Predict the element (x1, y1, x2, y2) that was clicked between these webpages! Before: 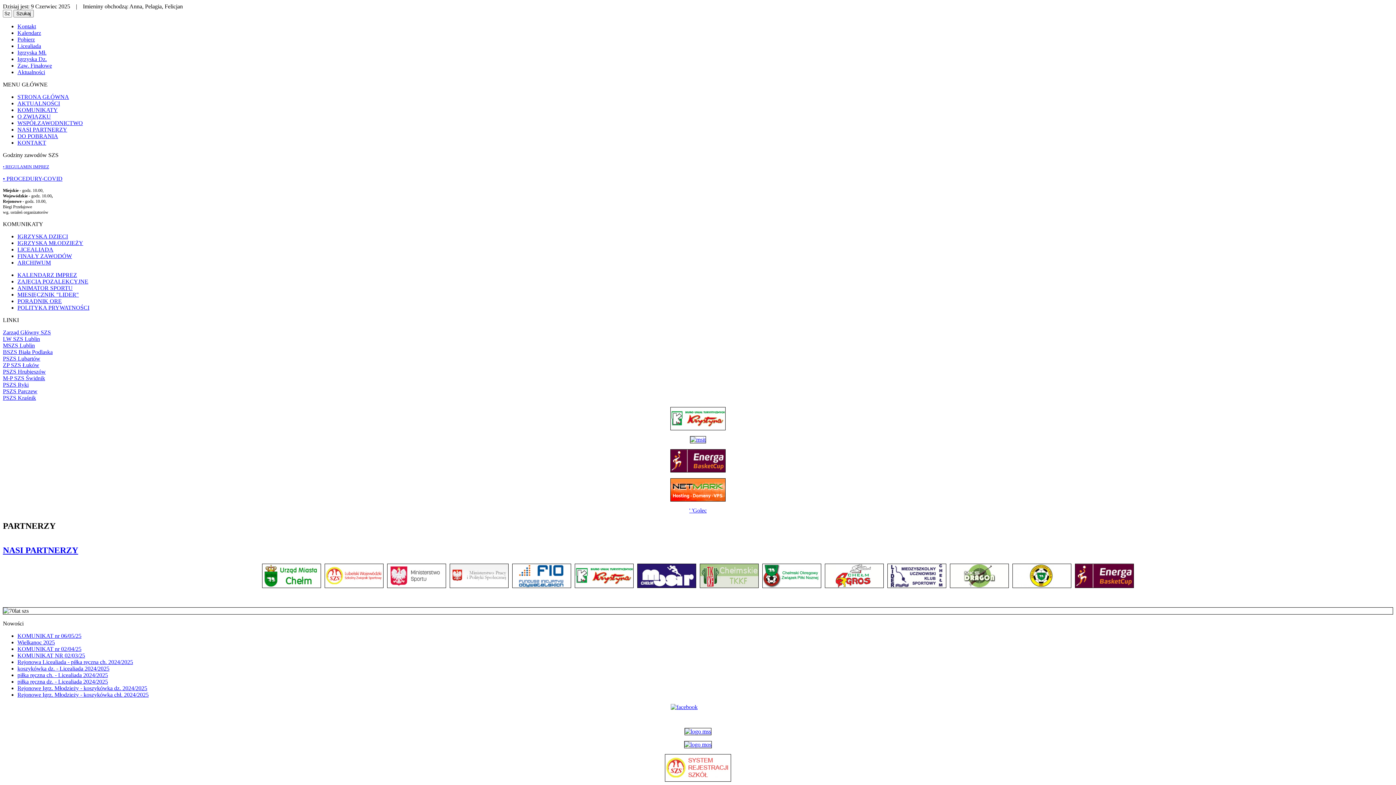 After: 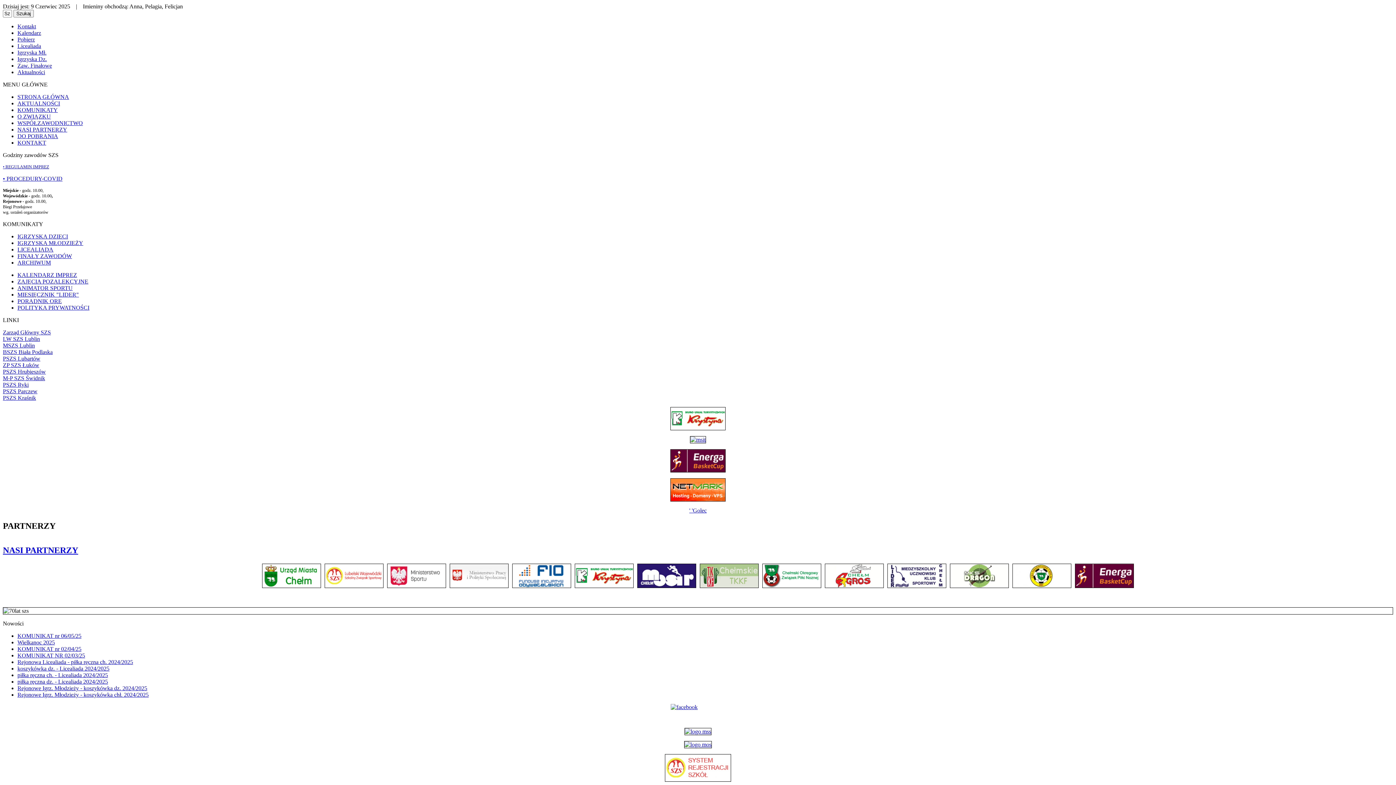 Action: bbox: (636, 572, 697, 578)